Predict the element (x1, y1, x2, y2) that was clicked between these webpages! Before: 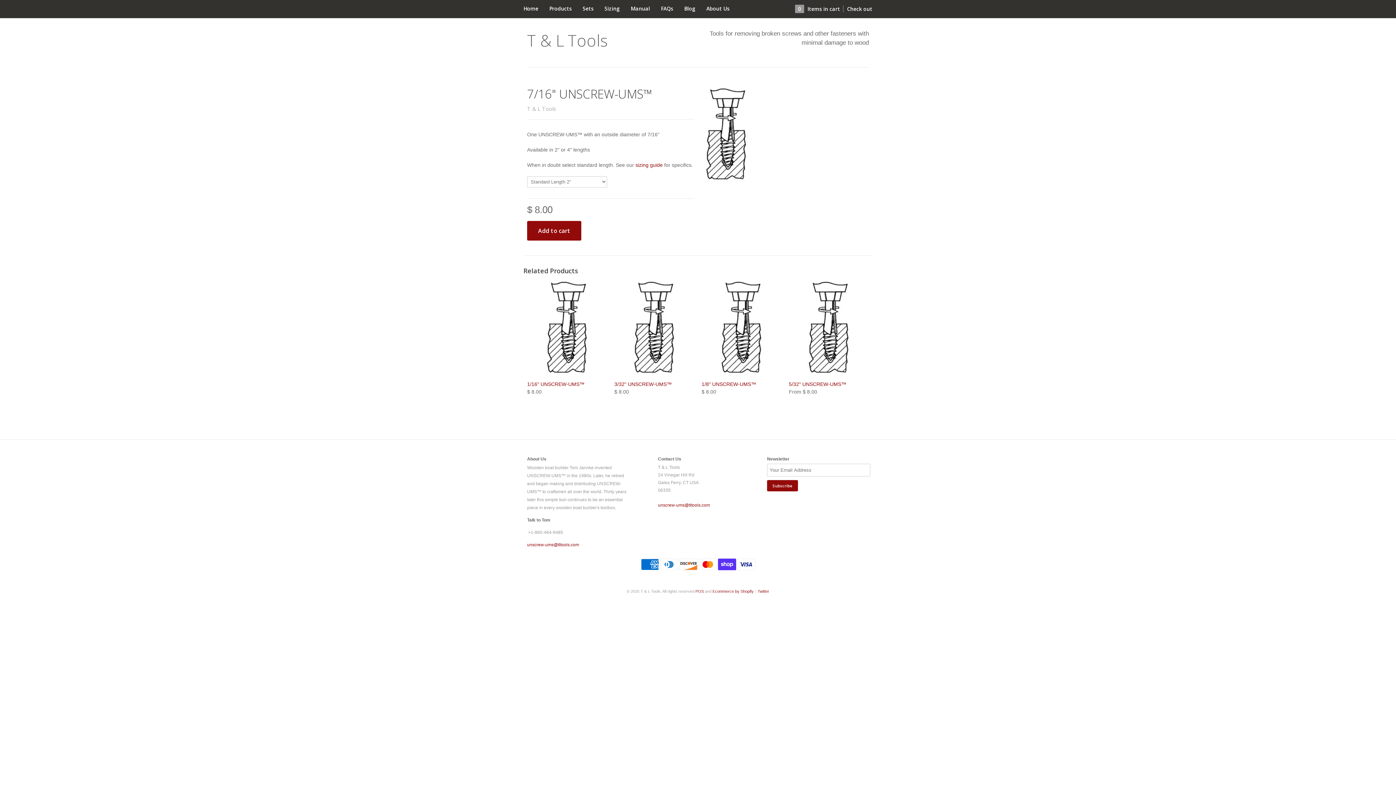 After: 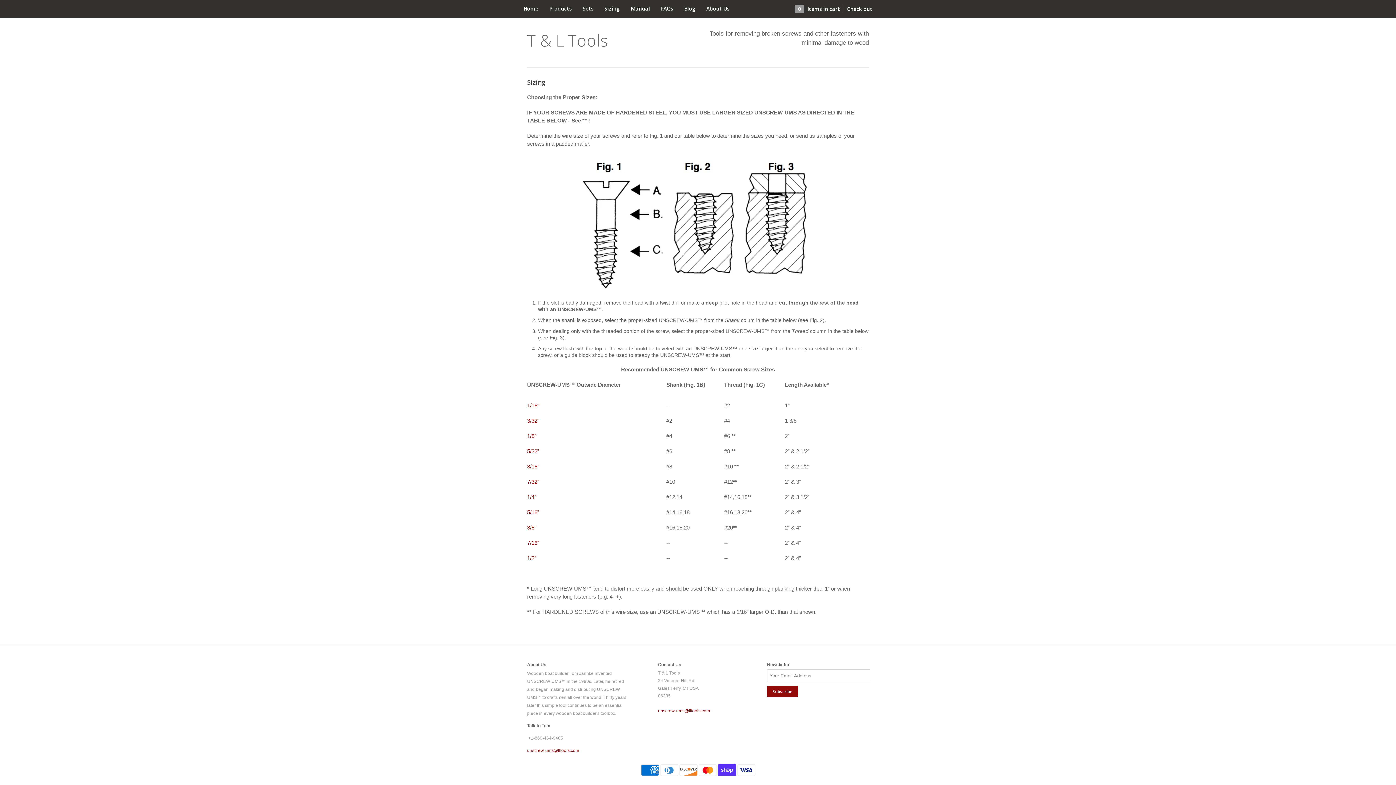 Action: label: Sizing bbox: (604, 5, 620, 12)